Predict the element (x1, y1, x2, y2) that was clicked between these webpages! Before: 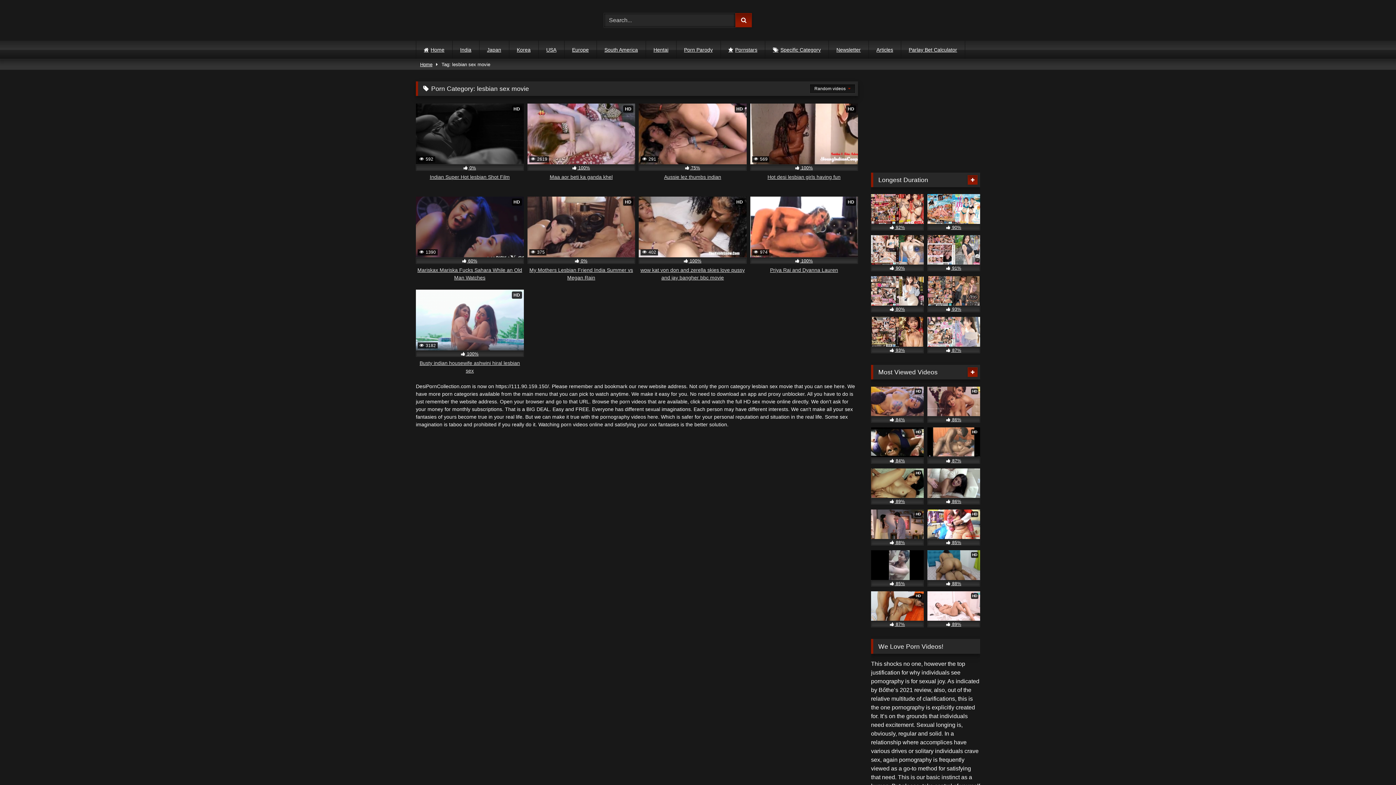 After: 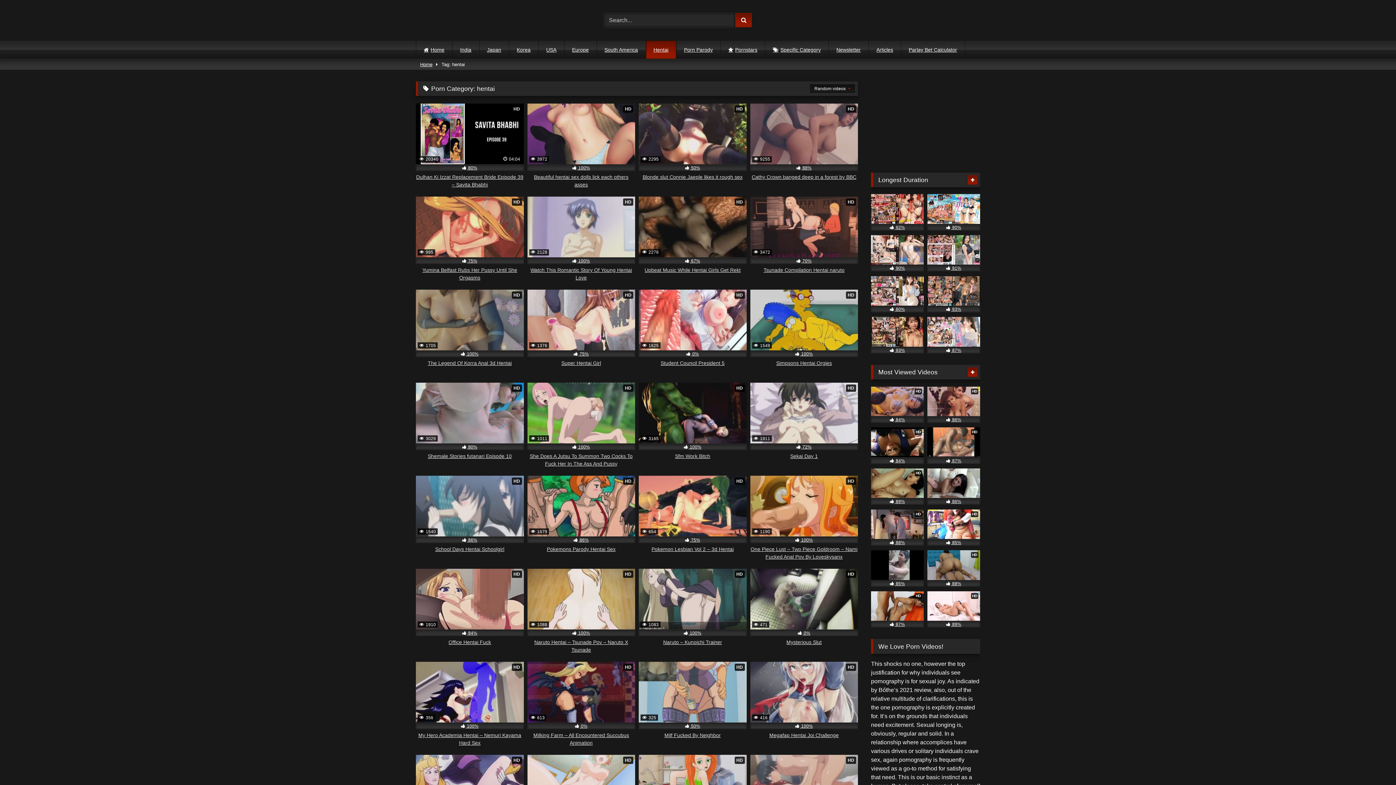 Action: bbox: (646, 40, 676, 58) label: Hentai